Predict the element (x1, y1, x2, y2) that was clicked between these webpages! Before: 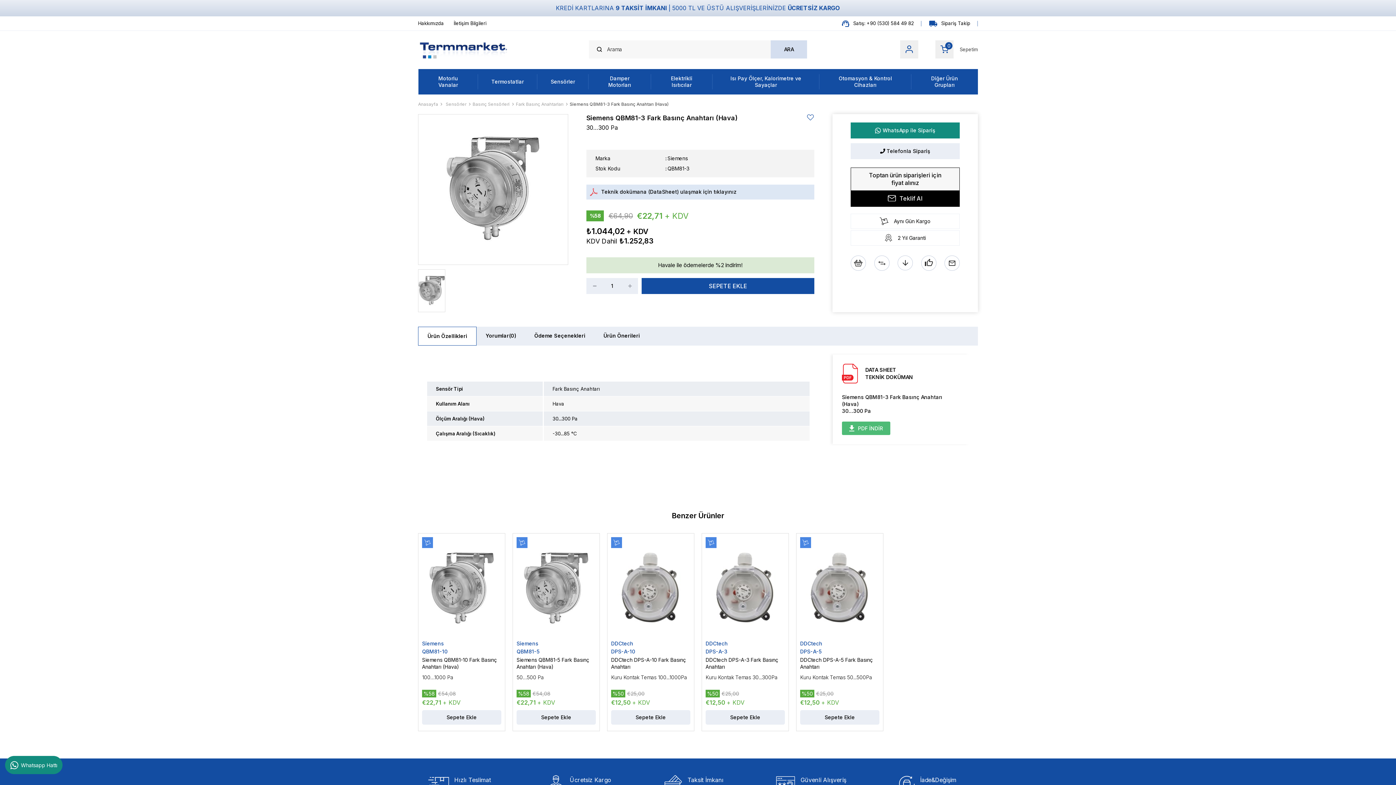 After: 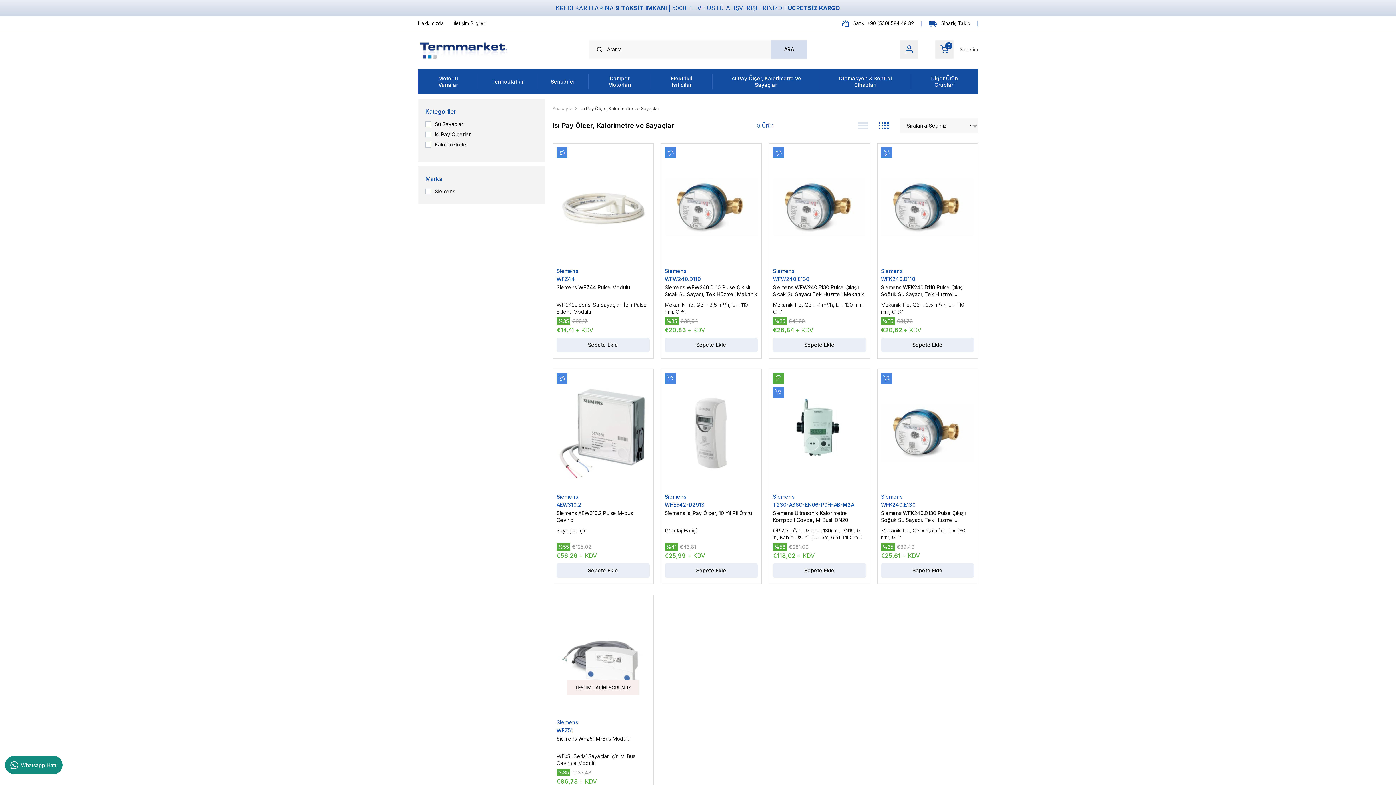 Action: label: Isı Pay Ölçer, Kalorimetre ve Sayaçlar bbox: (712, 68, 819, 94)